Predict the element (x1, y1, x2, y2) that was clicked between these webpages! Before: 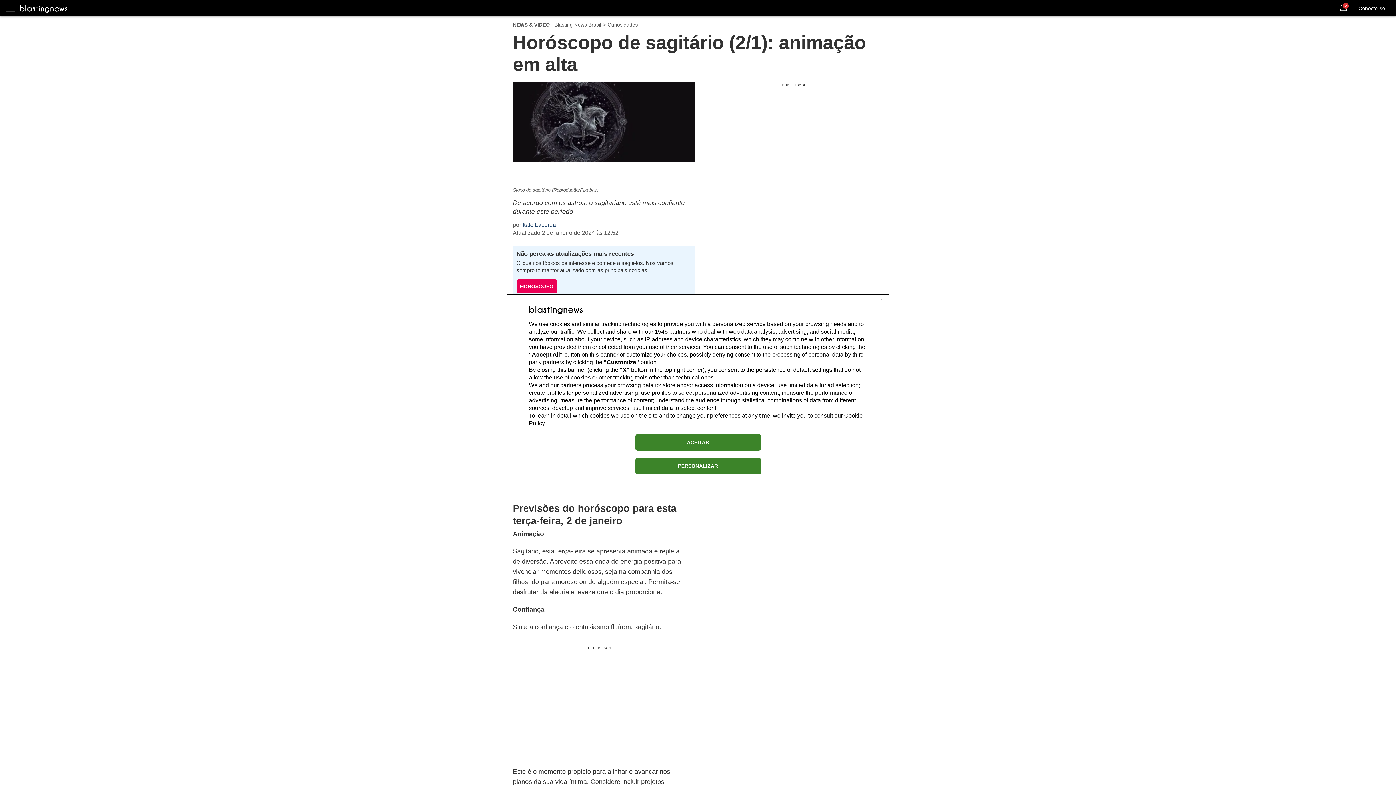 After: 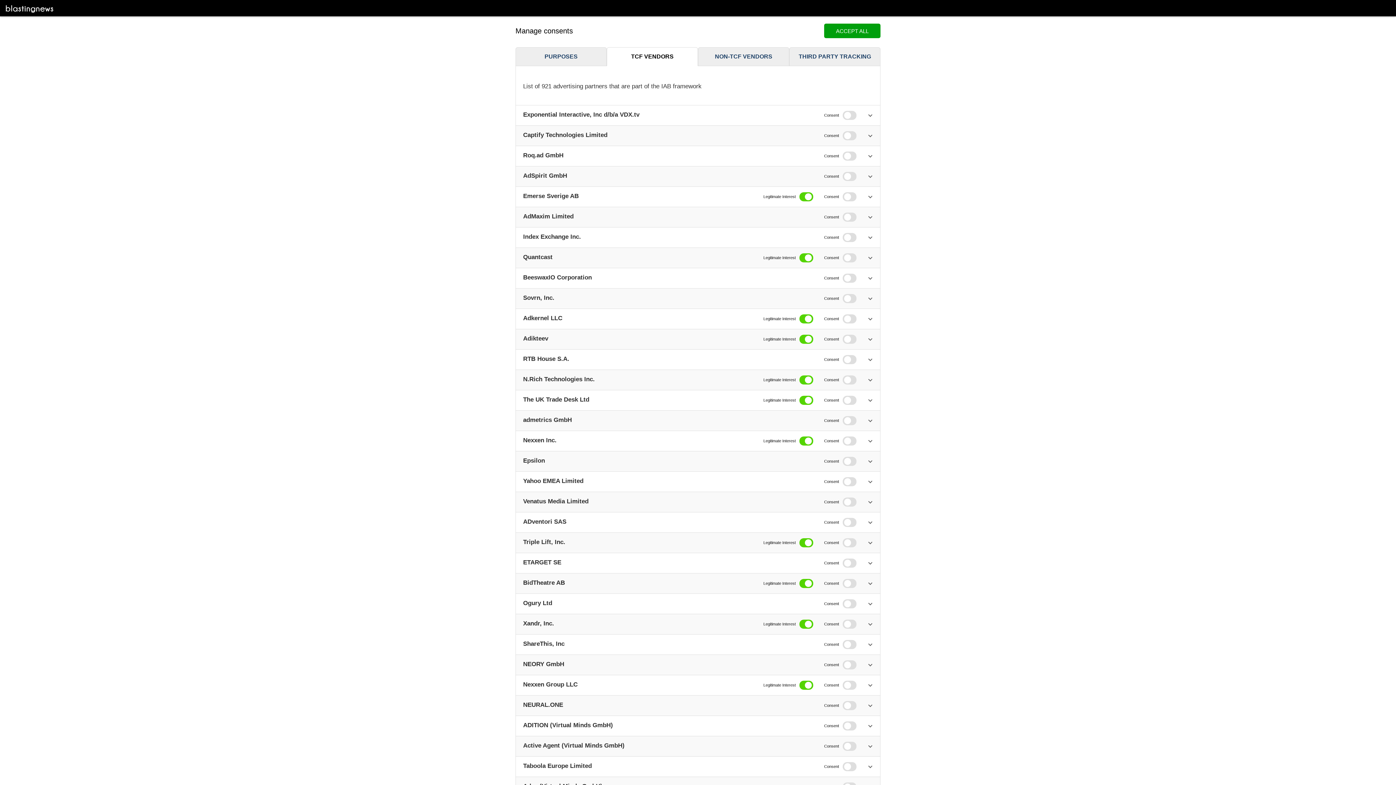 Action: label: 1545 bbox: (654, 328, 668, 334)